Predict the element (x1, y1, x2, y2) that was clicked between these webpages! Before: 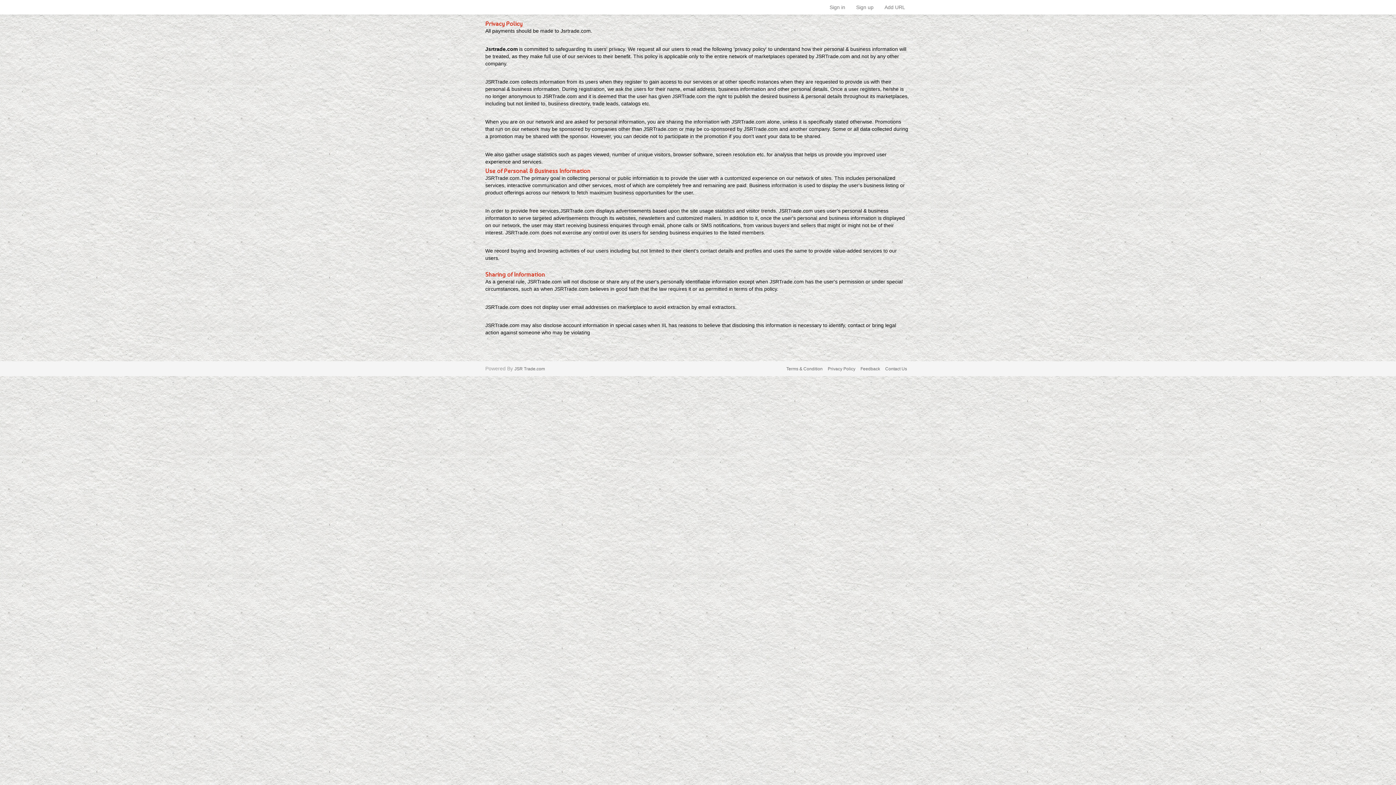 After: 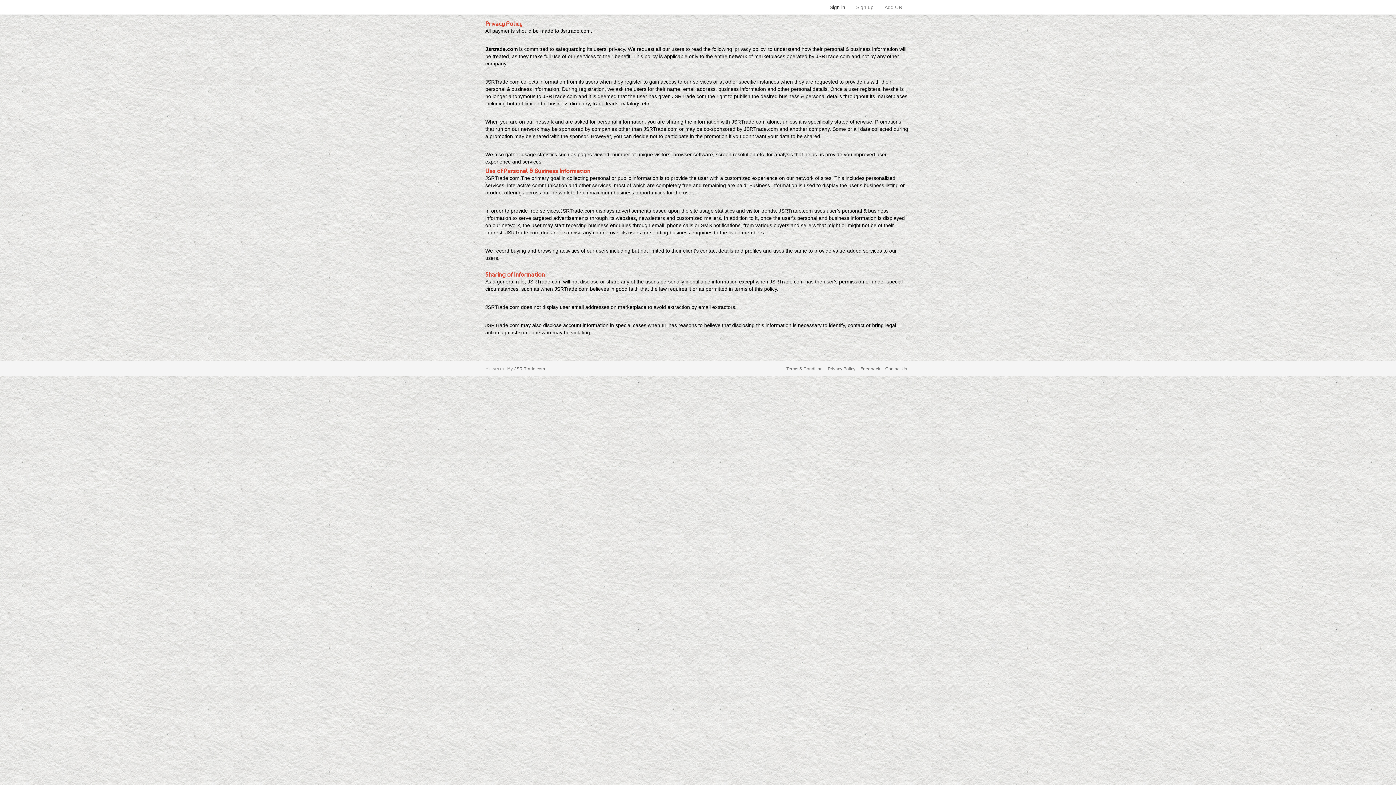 Action: bbox: (824, 0, 850, 14) label: Sign in